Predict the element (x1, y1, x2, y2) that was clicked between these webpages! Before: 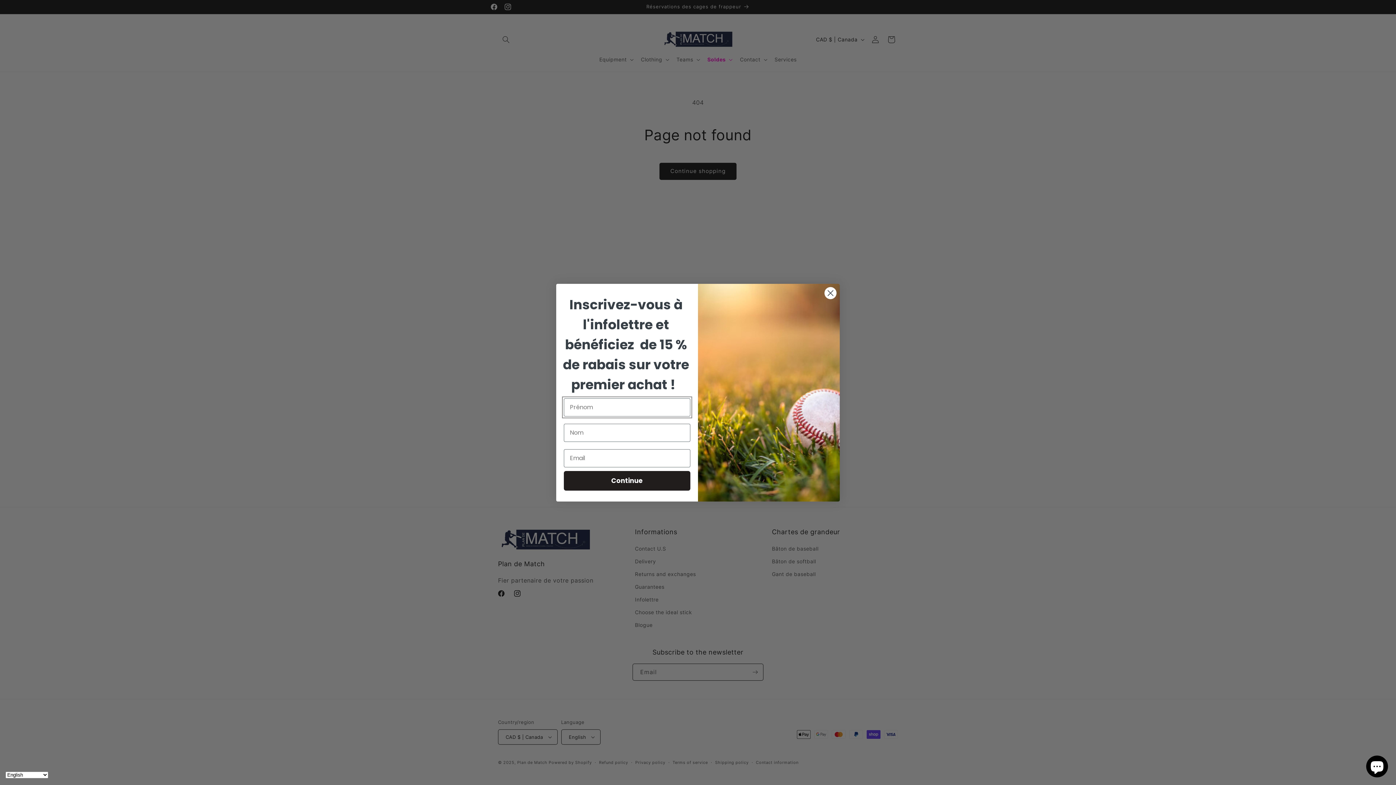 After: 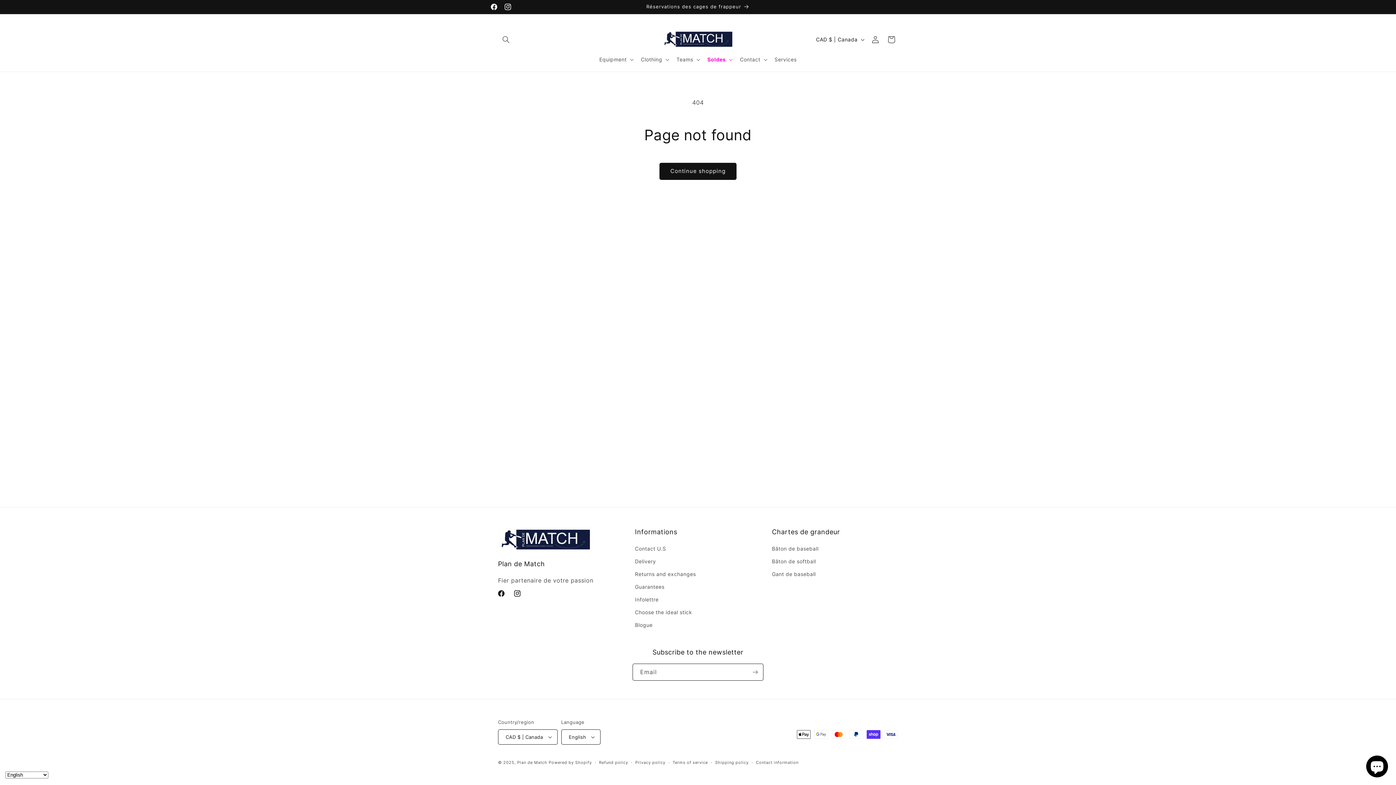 Action: bbox: (824, 286, 837, 299) label: Close dialog